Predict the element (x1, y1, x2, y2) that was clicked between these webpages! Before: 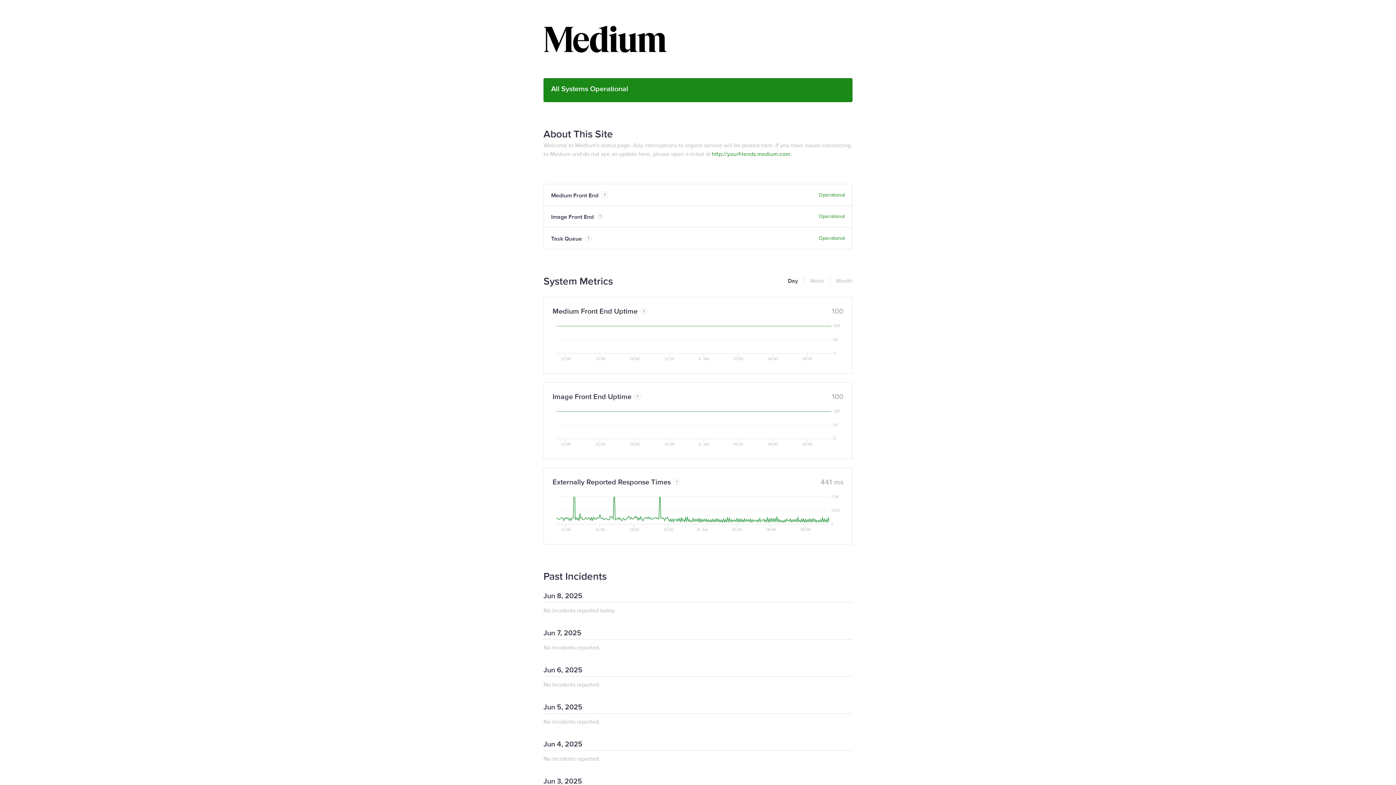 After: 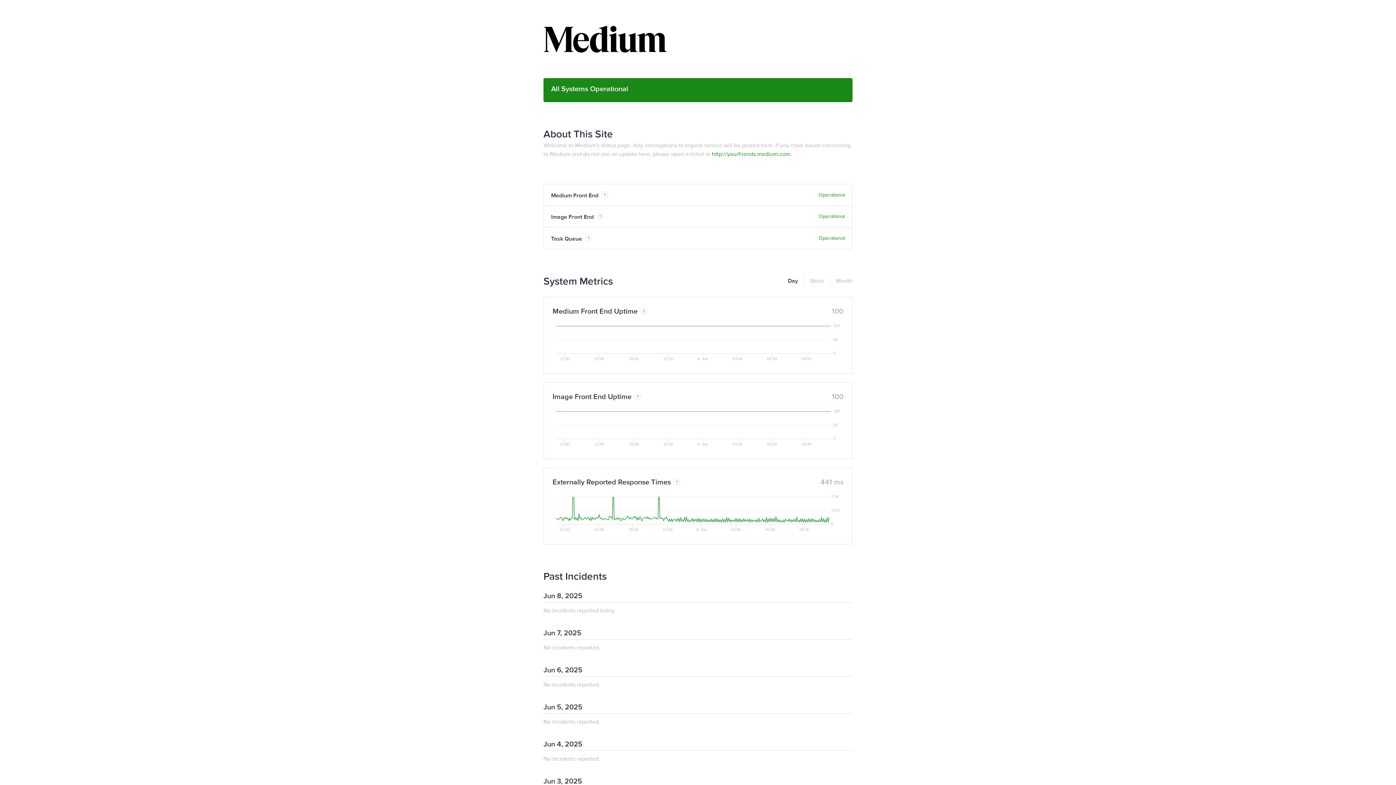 Action: bbox: (788, 276, 798, 285) label: Day